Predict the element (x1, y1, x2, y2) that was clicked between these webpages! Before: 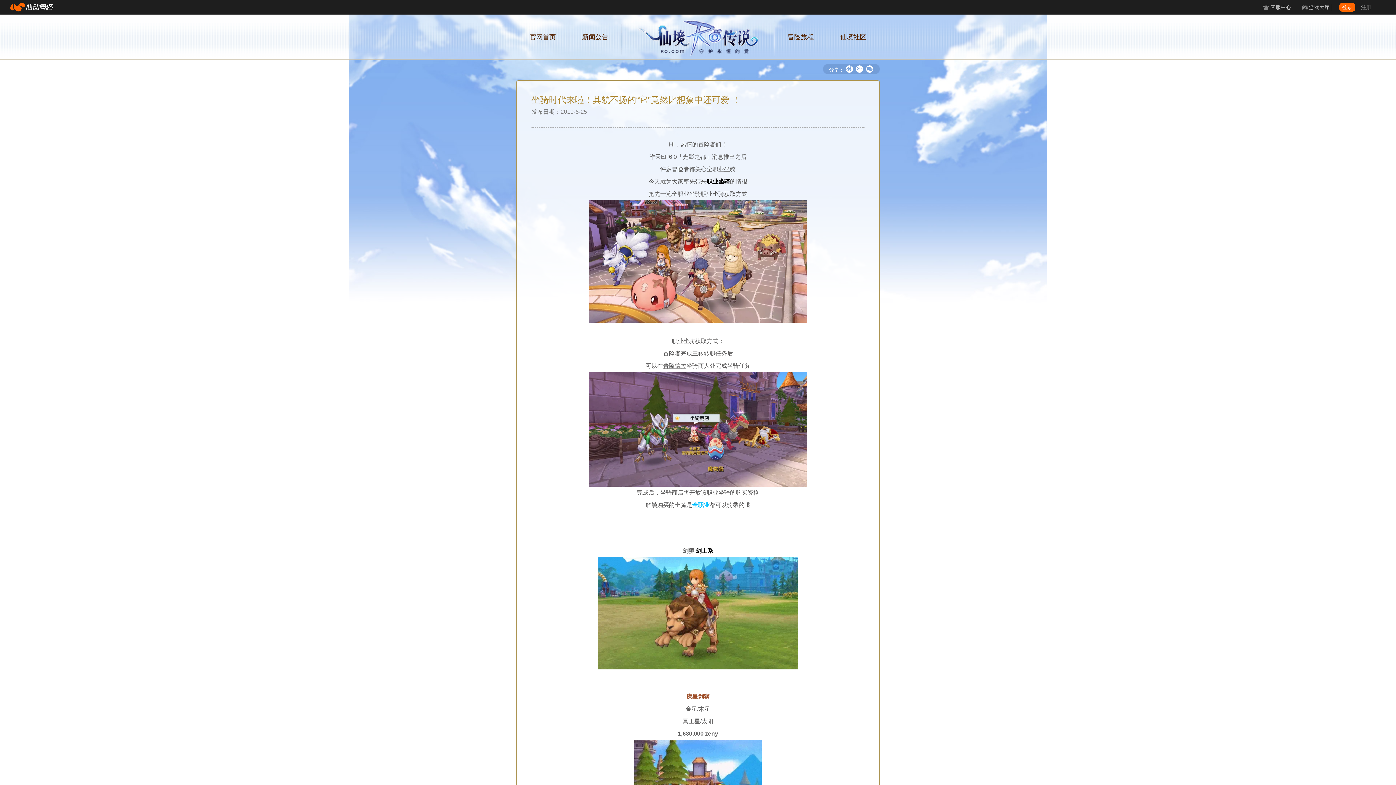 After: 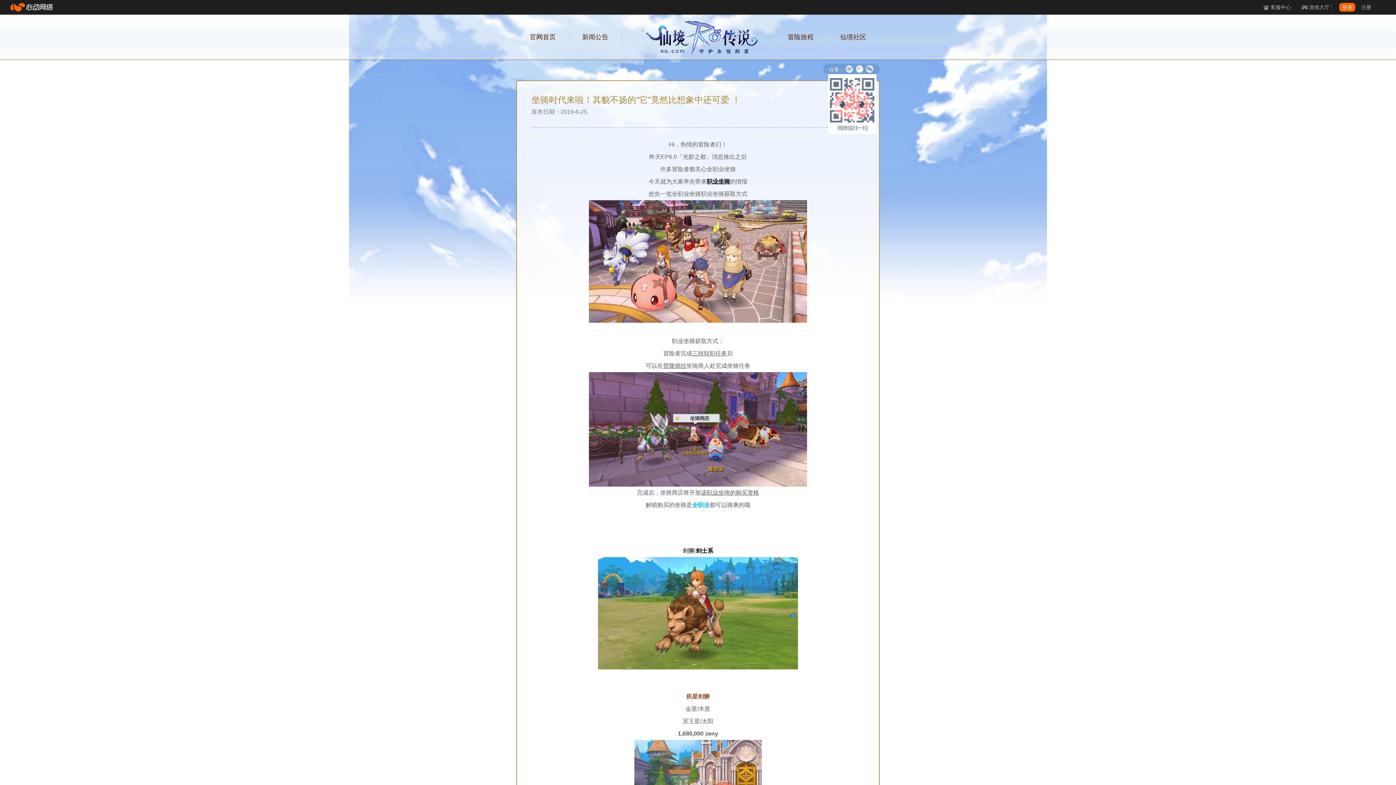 Action: label: w bbox: (866, 64, 874, 74)